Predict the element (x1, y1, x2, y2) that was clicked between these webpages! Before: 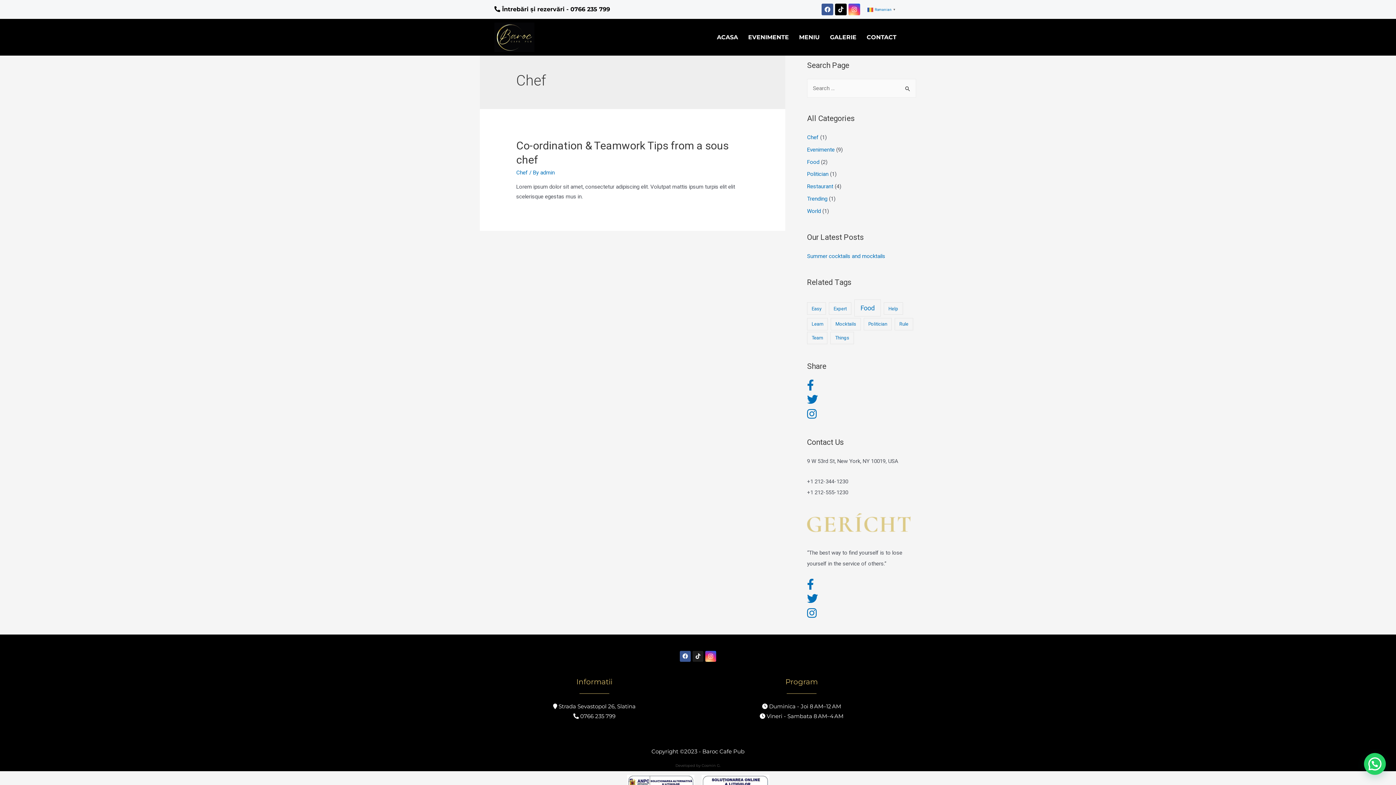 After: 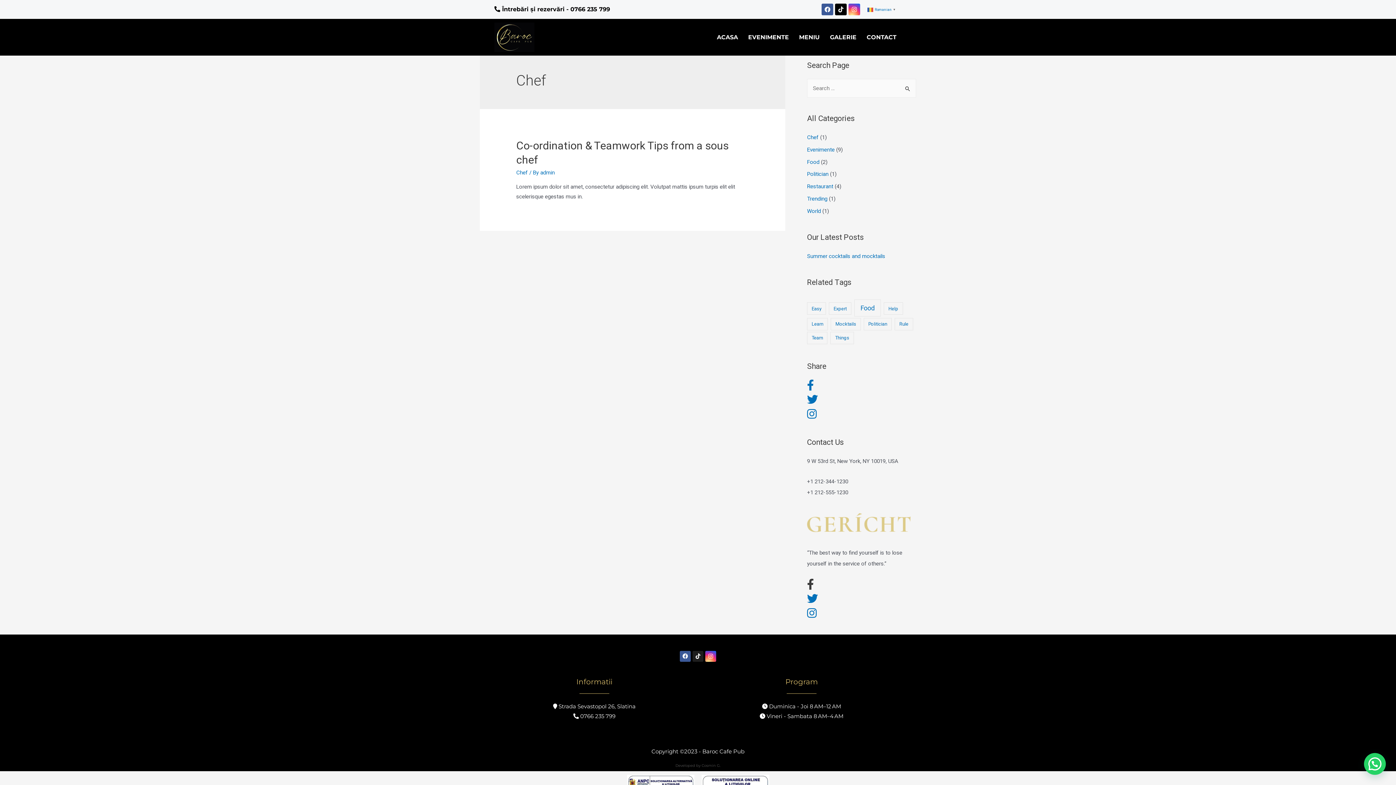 Action: label: 
 bbox: (807, 583, 814, 590)